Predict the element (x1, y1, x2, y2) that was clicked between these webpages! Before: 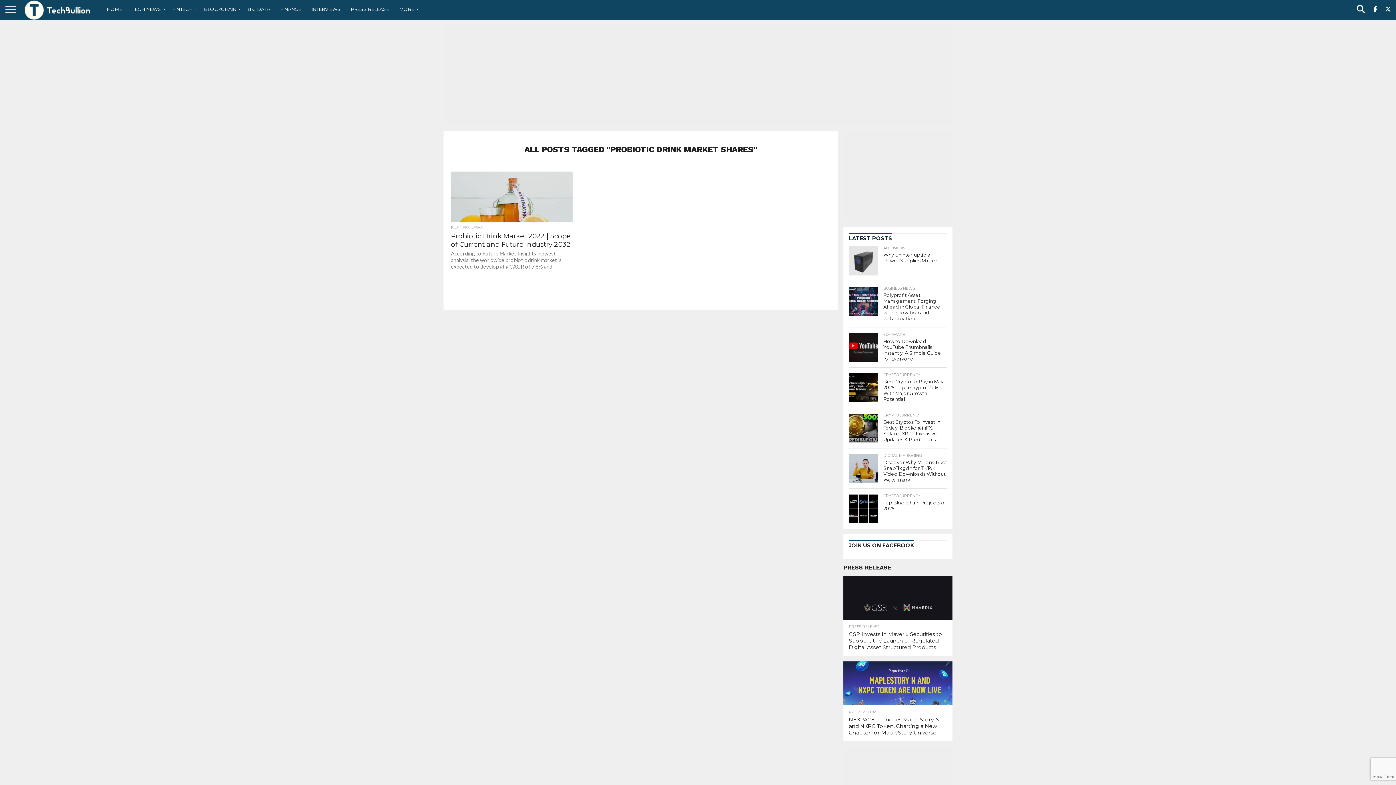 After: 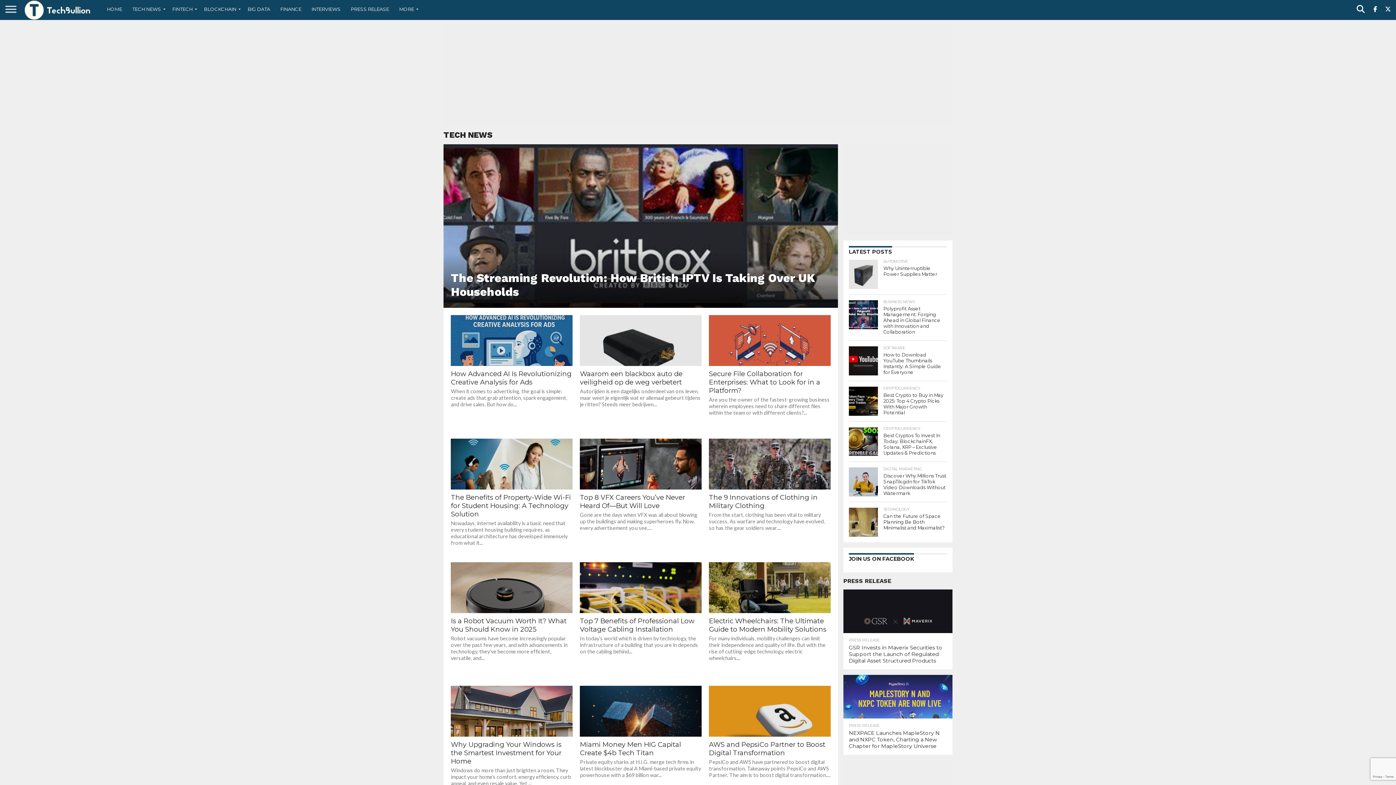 Action: label: TECH NEWS bbox: (127, 0, 167, 18)